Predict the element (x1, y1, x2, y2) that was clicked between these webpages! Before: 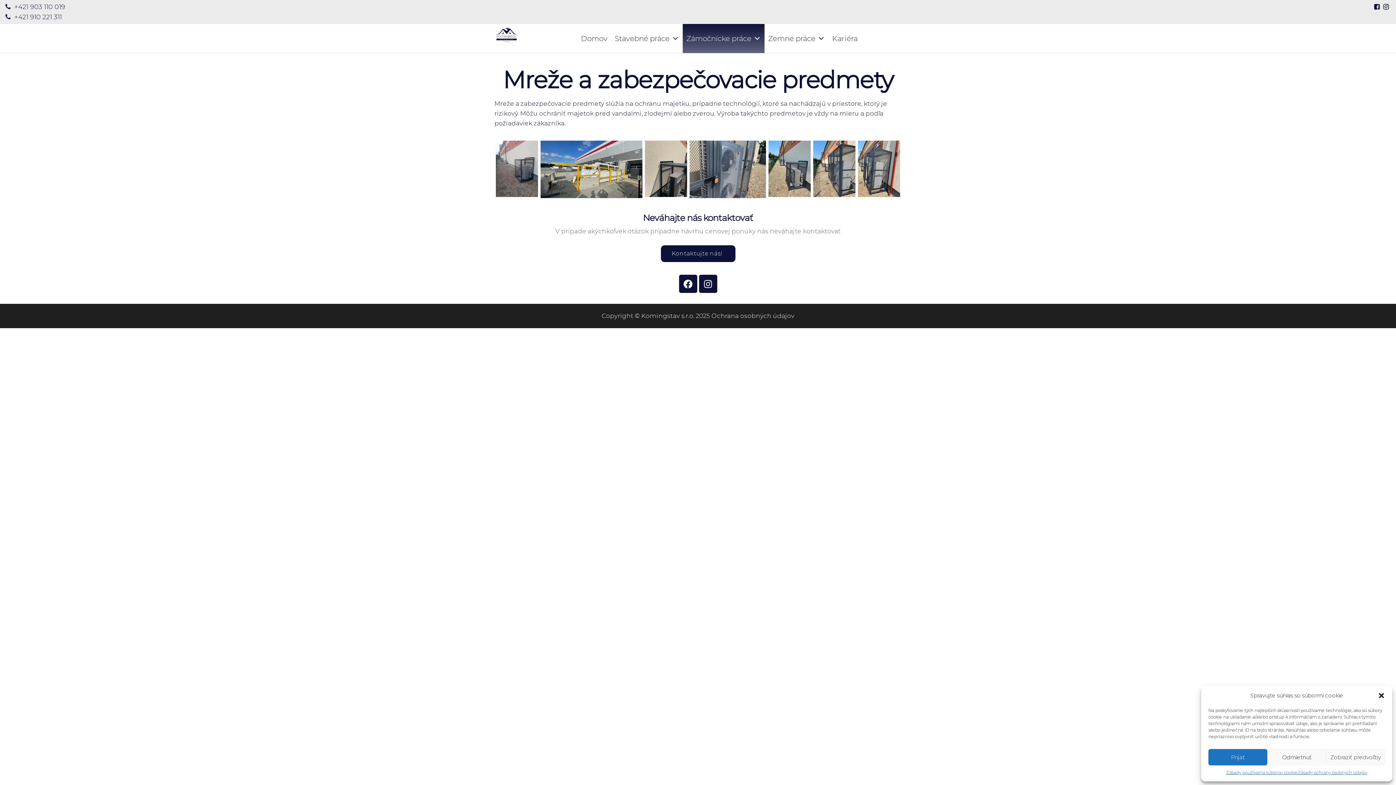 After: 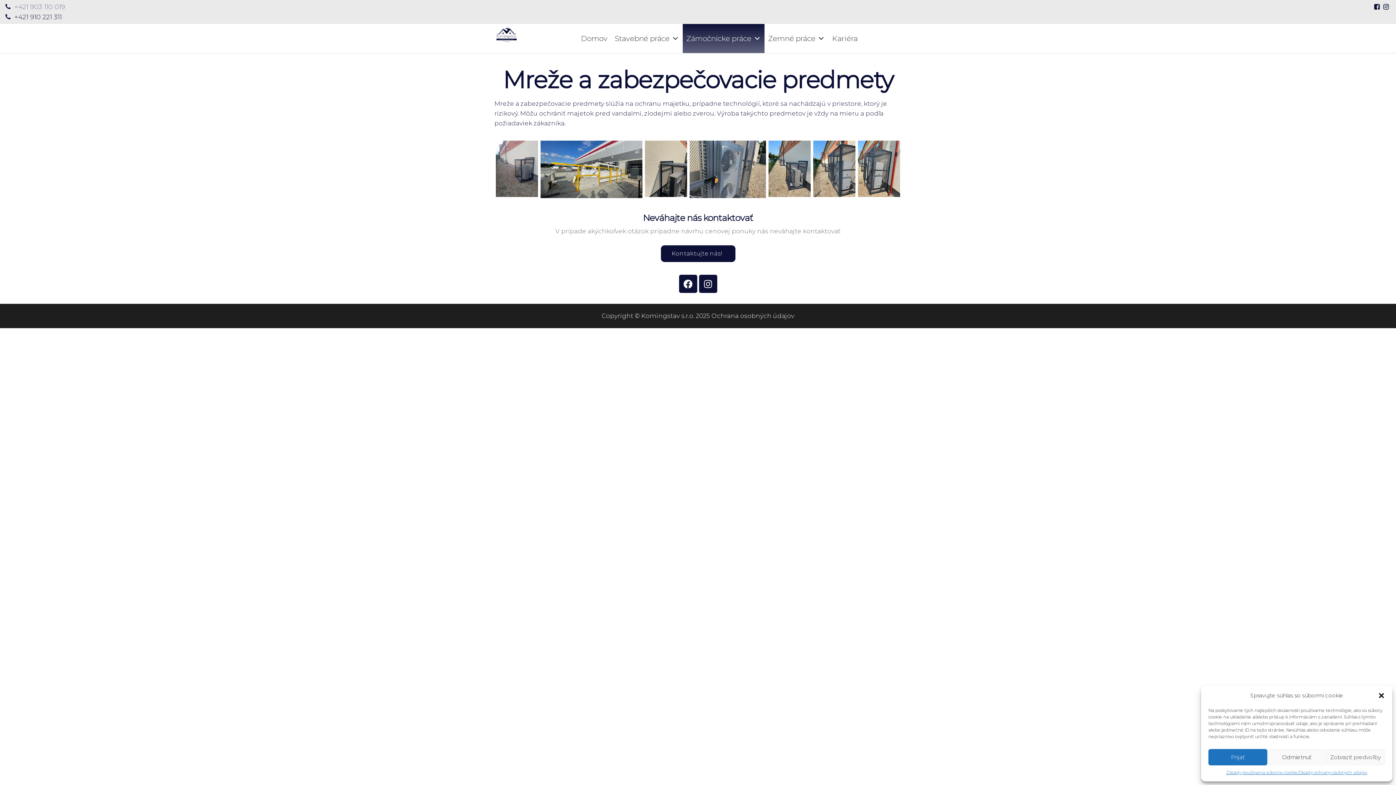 Action: bbox: (14, 2, 65, 10) label: +421 903 110 019